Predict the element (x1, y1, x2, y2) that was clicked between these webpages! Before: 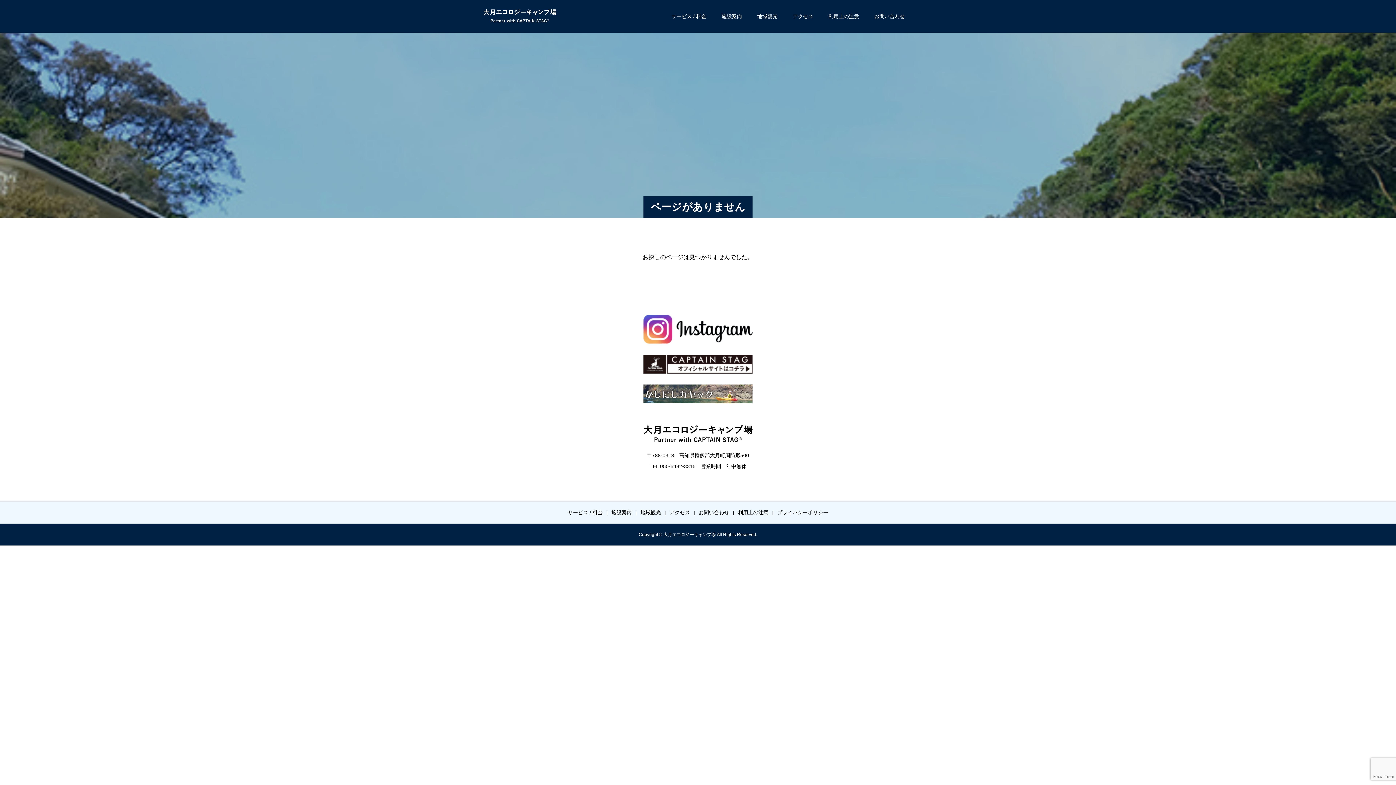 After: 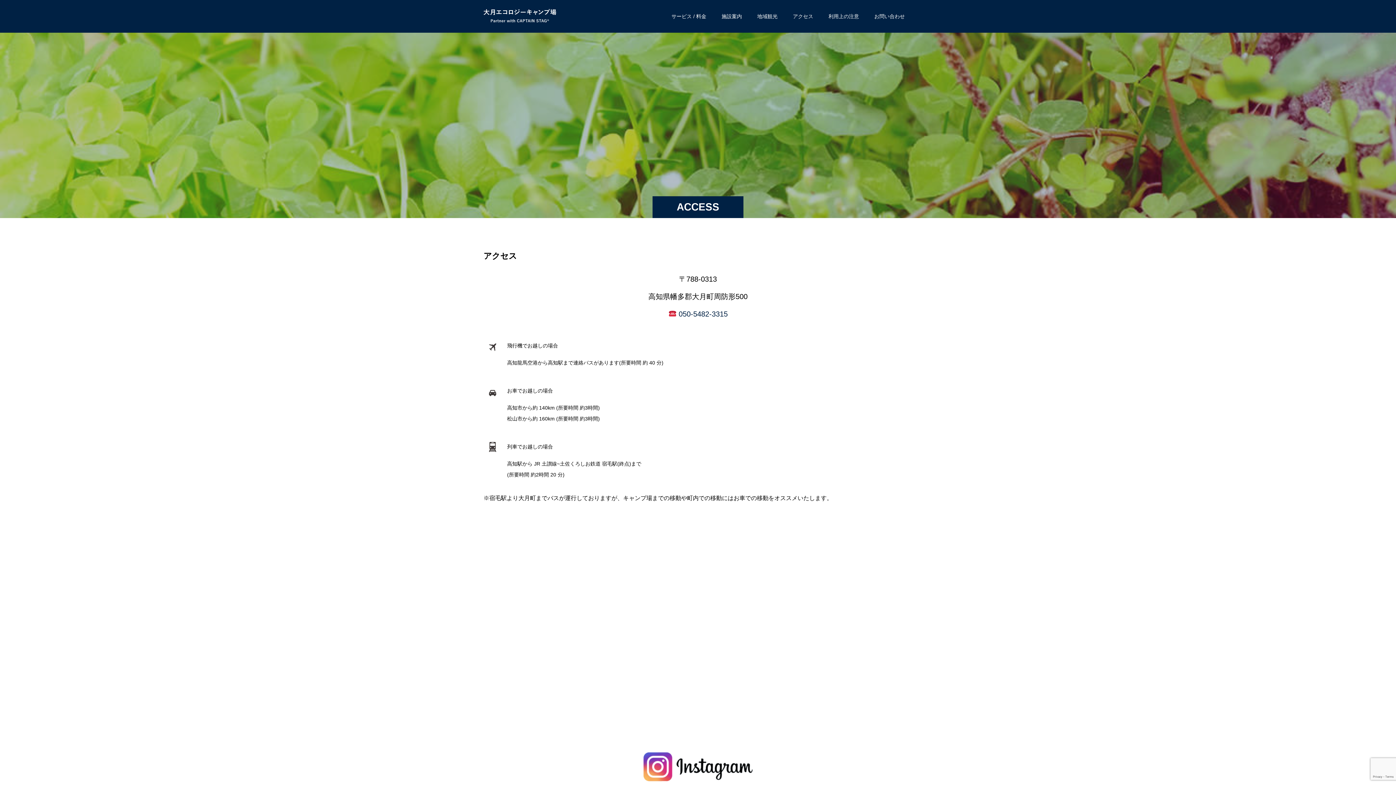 Action: bbox: (669, 509, 690, 515) label: アクセス